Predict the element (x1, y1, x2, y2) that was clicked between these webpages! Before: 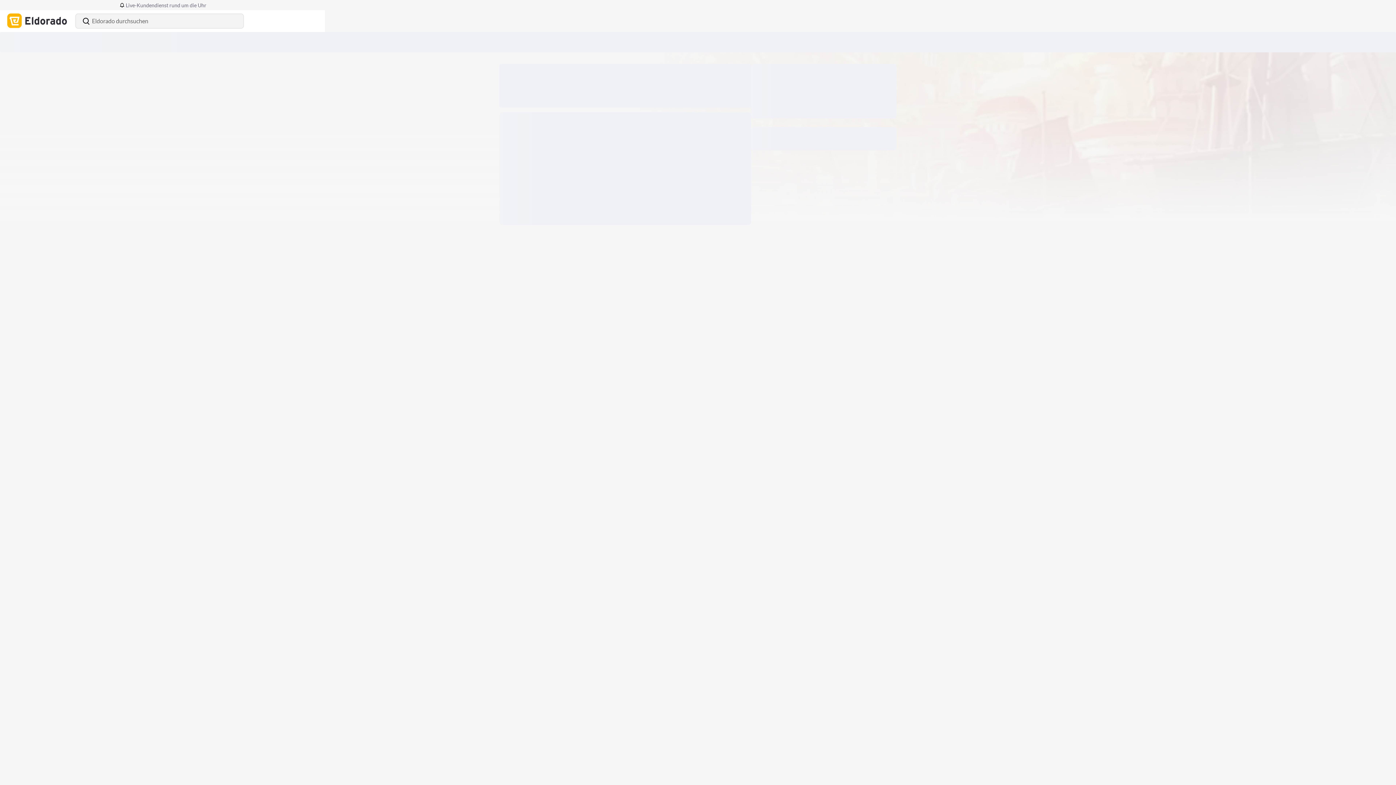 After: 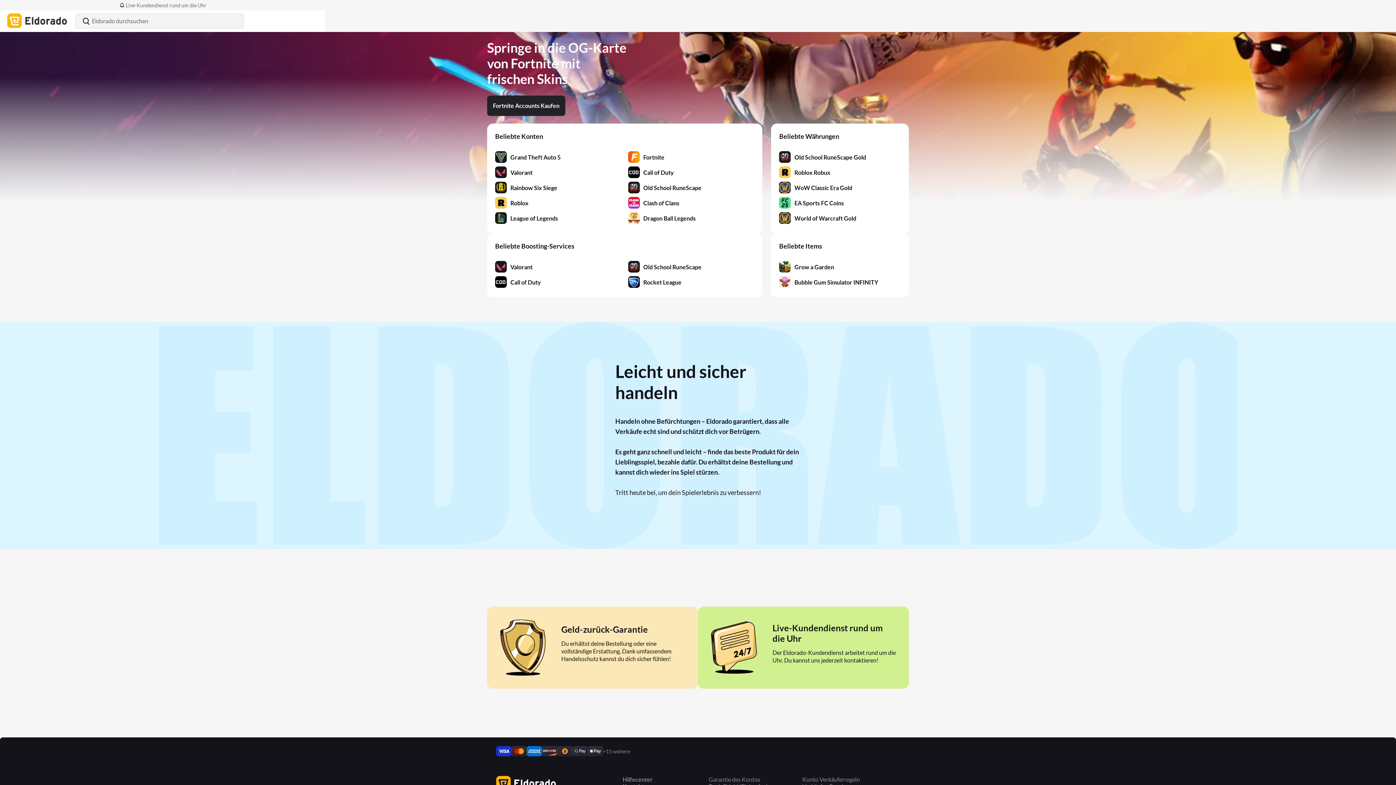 Action: label: Eldorado logo bbox: (0, 13, 72, 28)